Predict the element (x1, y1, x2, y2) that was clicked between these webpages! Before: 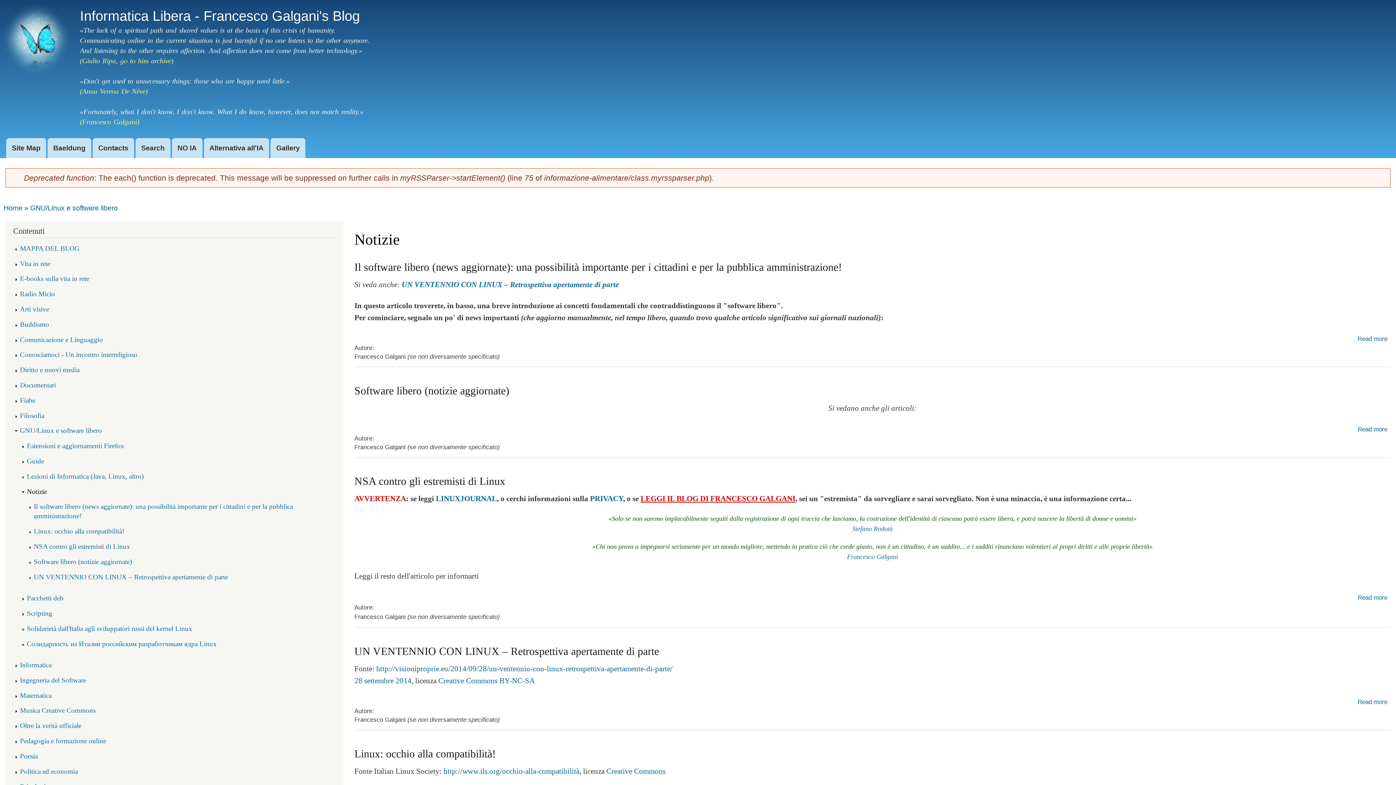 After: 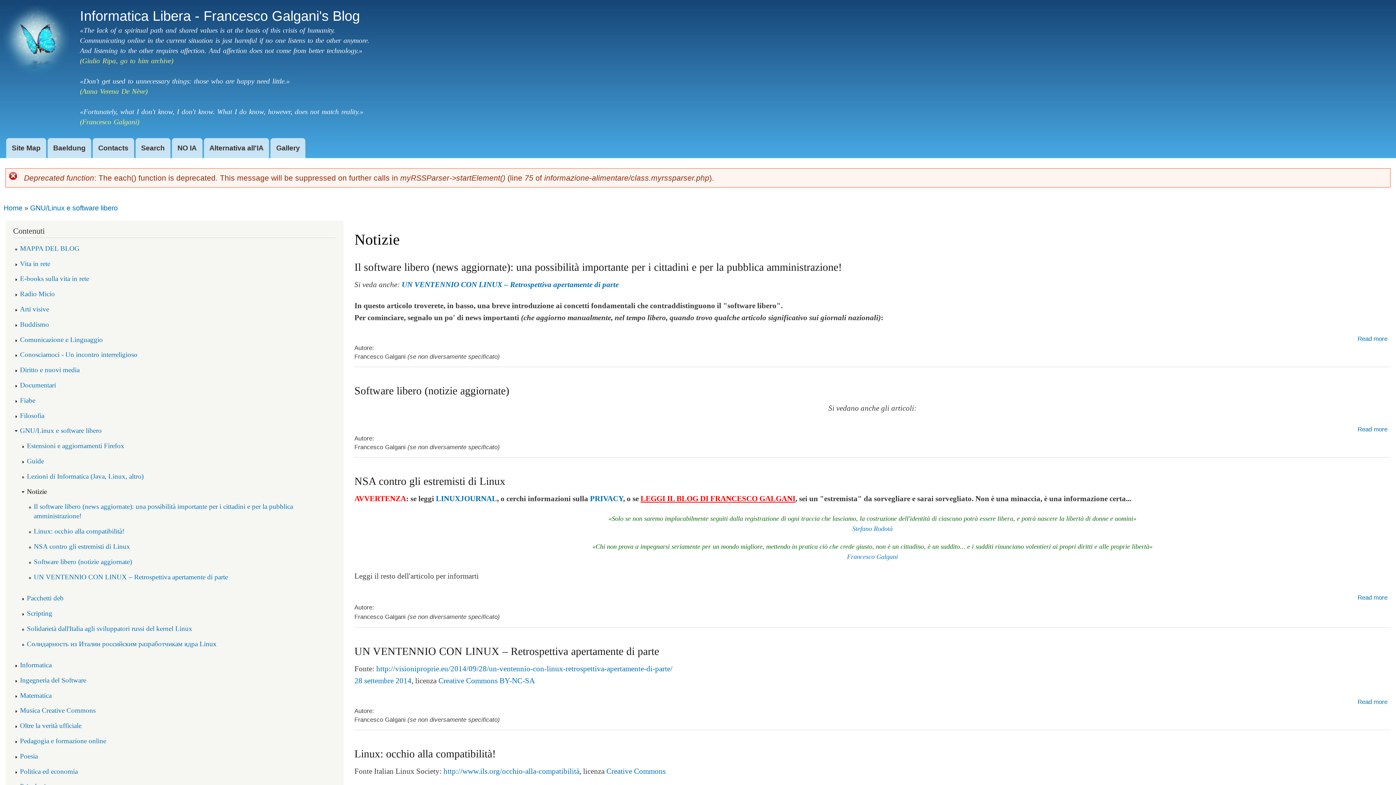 Action: label: Notizie bbox: (26, 484, 46, 499)